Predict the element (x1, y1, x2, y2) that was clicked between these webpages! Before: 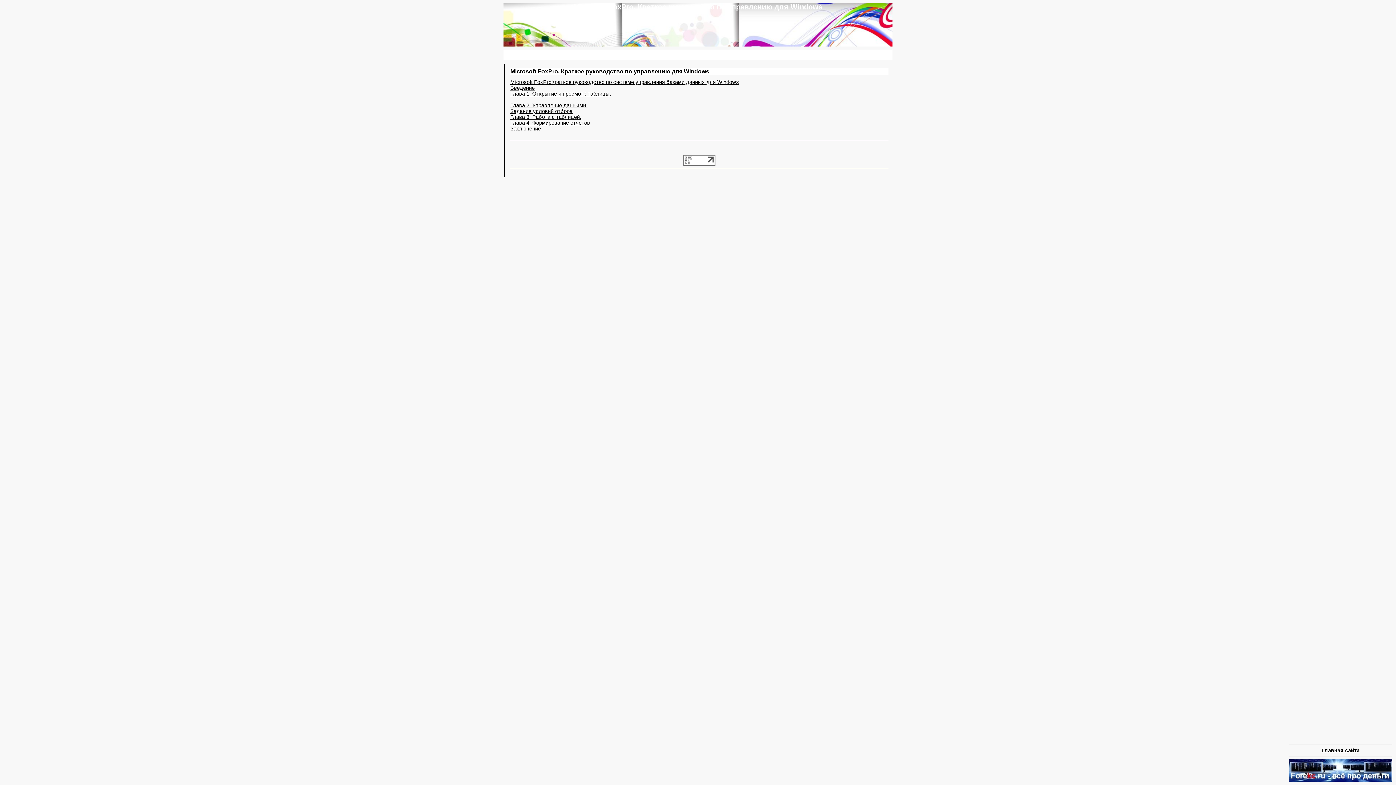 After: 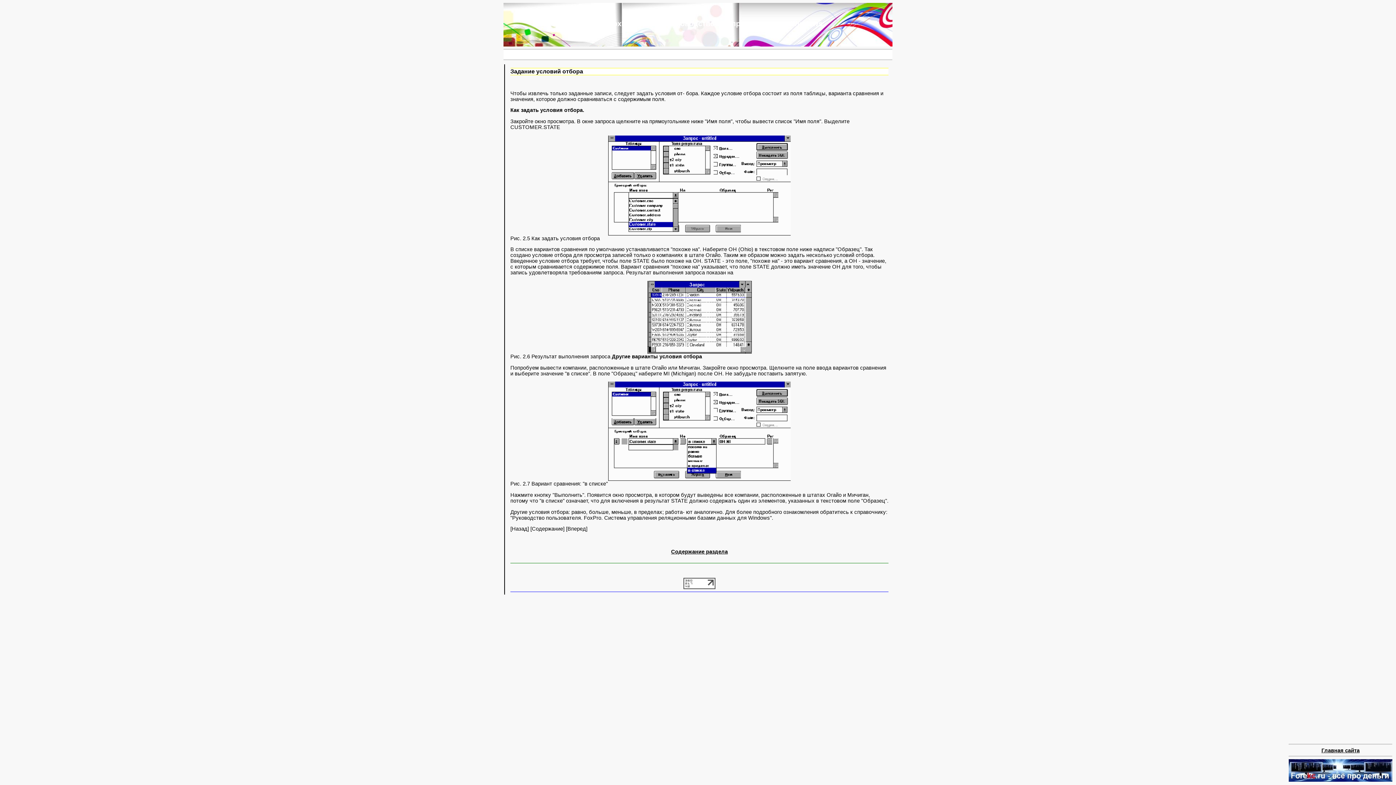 Action: label: Задание условий отбора bbox: (510, 108, 572, 114)